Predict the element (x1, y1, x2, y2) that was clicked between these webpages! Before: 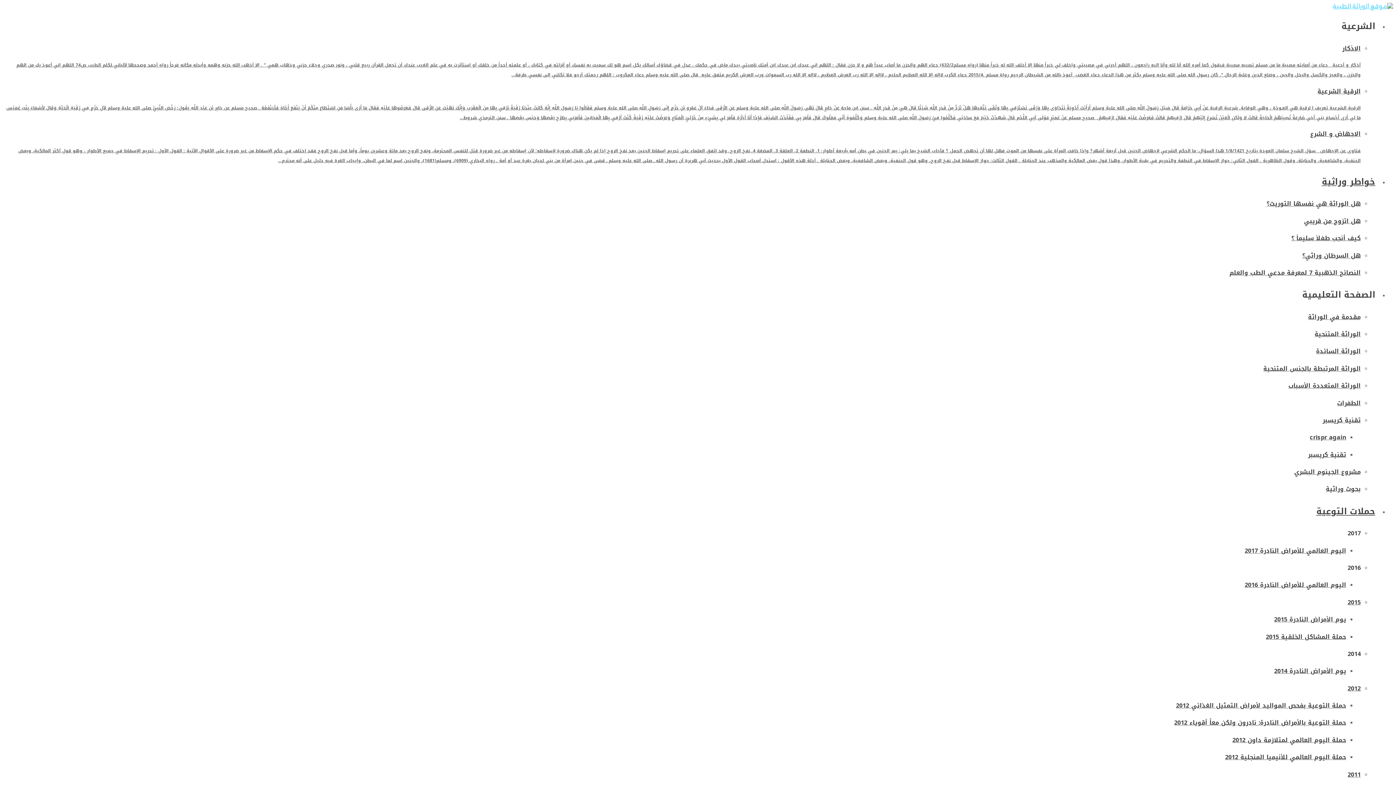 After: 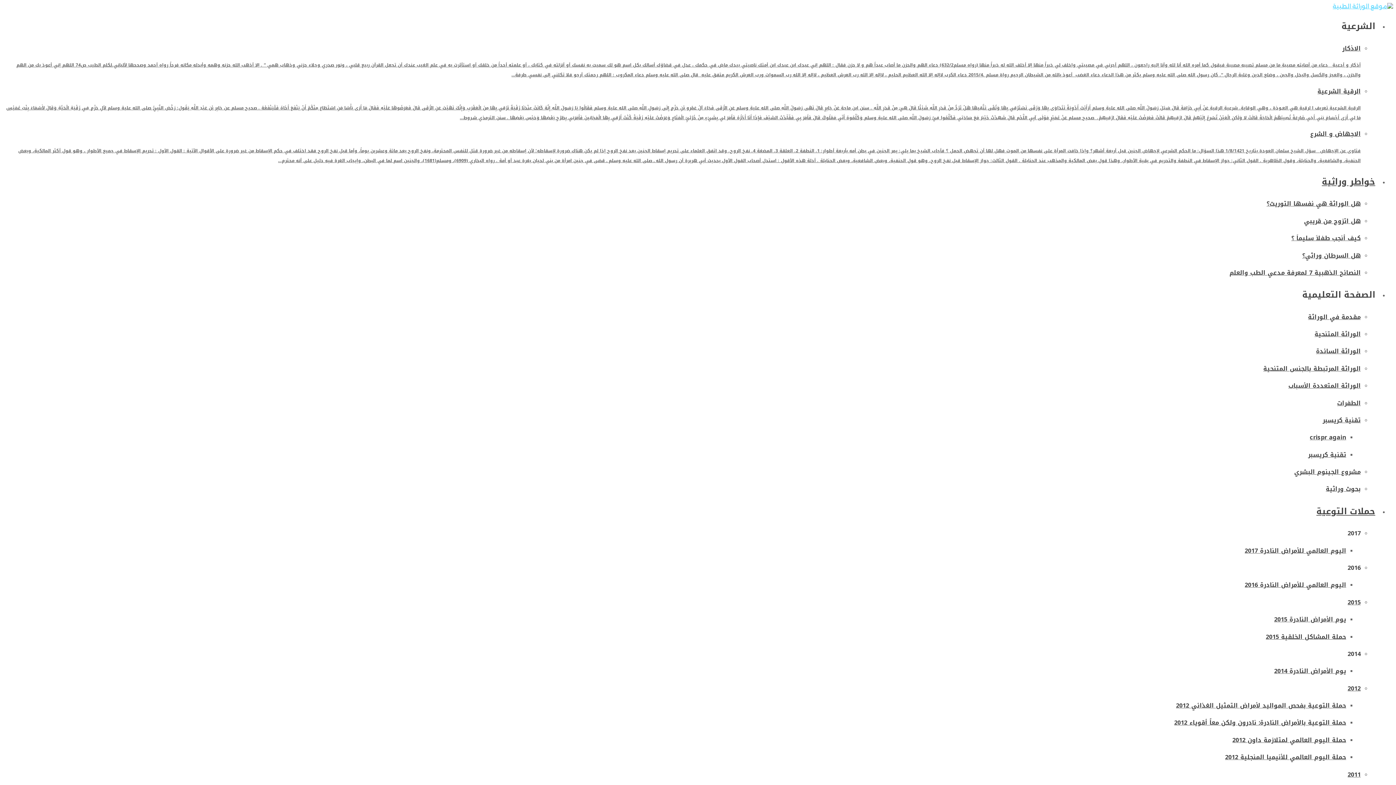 Action: bbox: (6, 466, 1361, 477) label: مشروع الجينوم البشري